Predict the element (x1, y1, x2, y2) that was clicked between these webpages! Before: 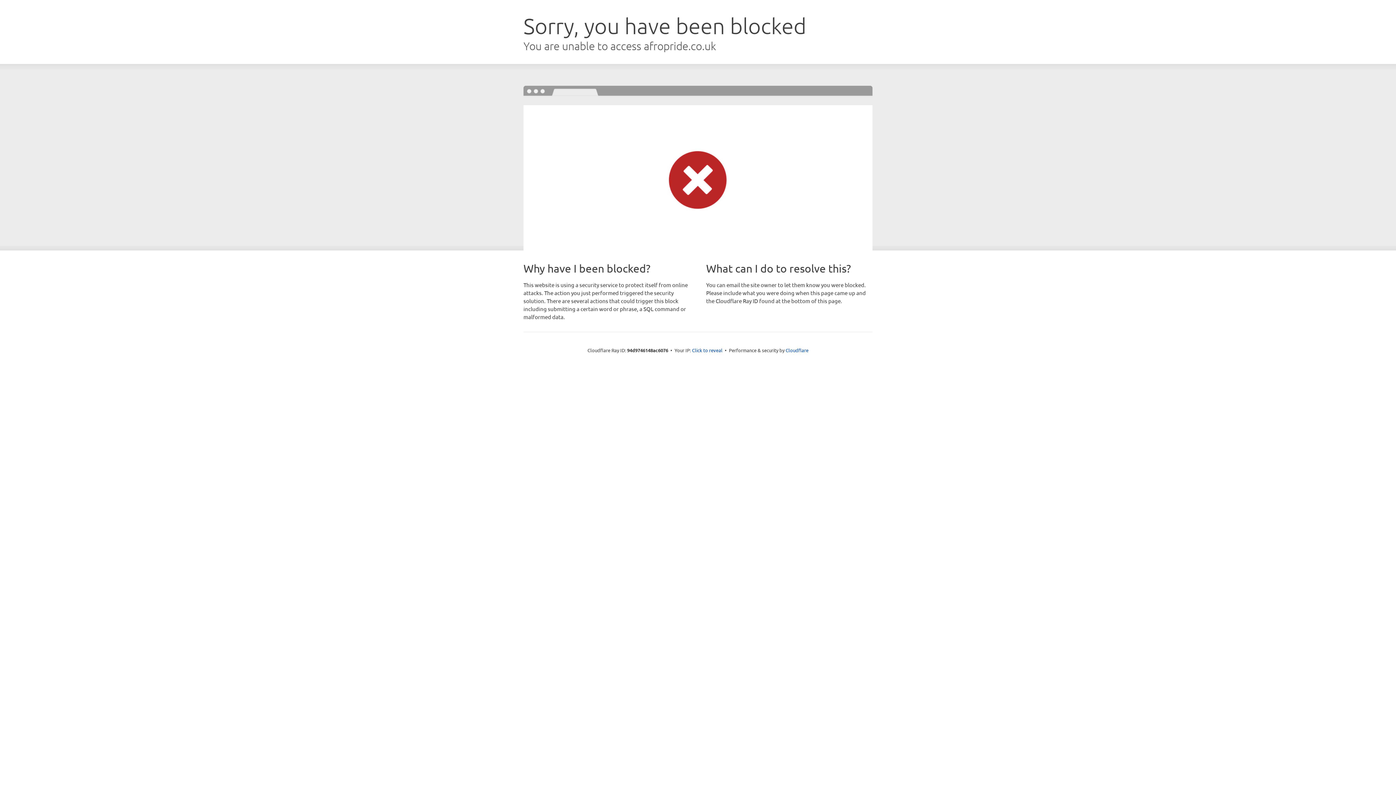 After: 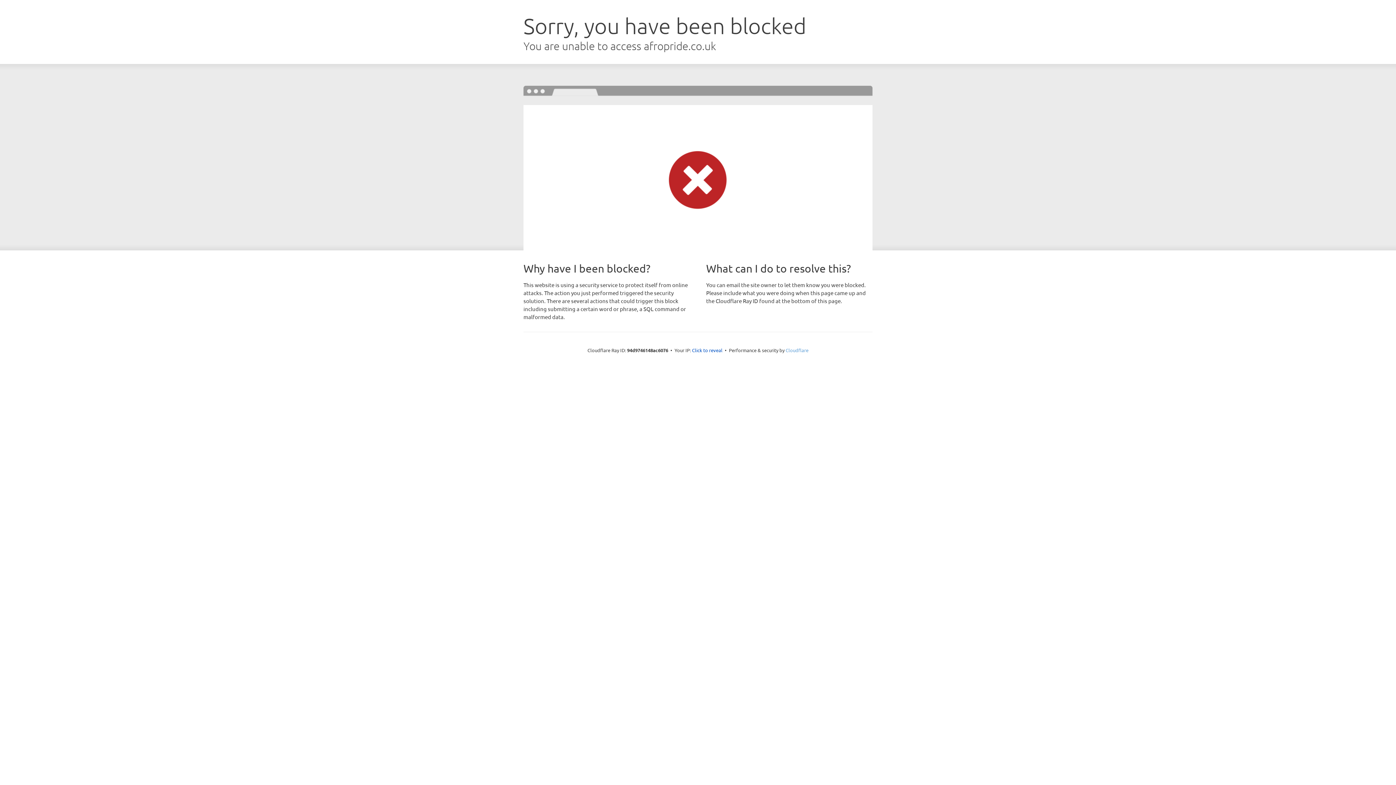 Action: bbox: (785, 347, 808, 353) label: Cloudflare